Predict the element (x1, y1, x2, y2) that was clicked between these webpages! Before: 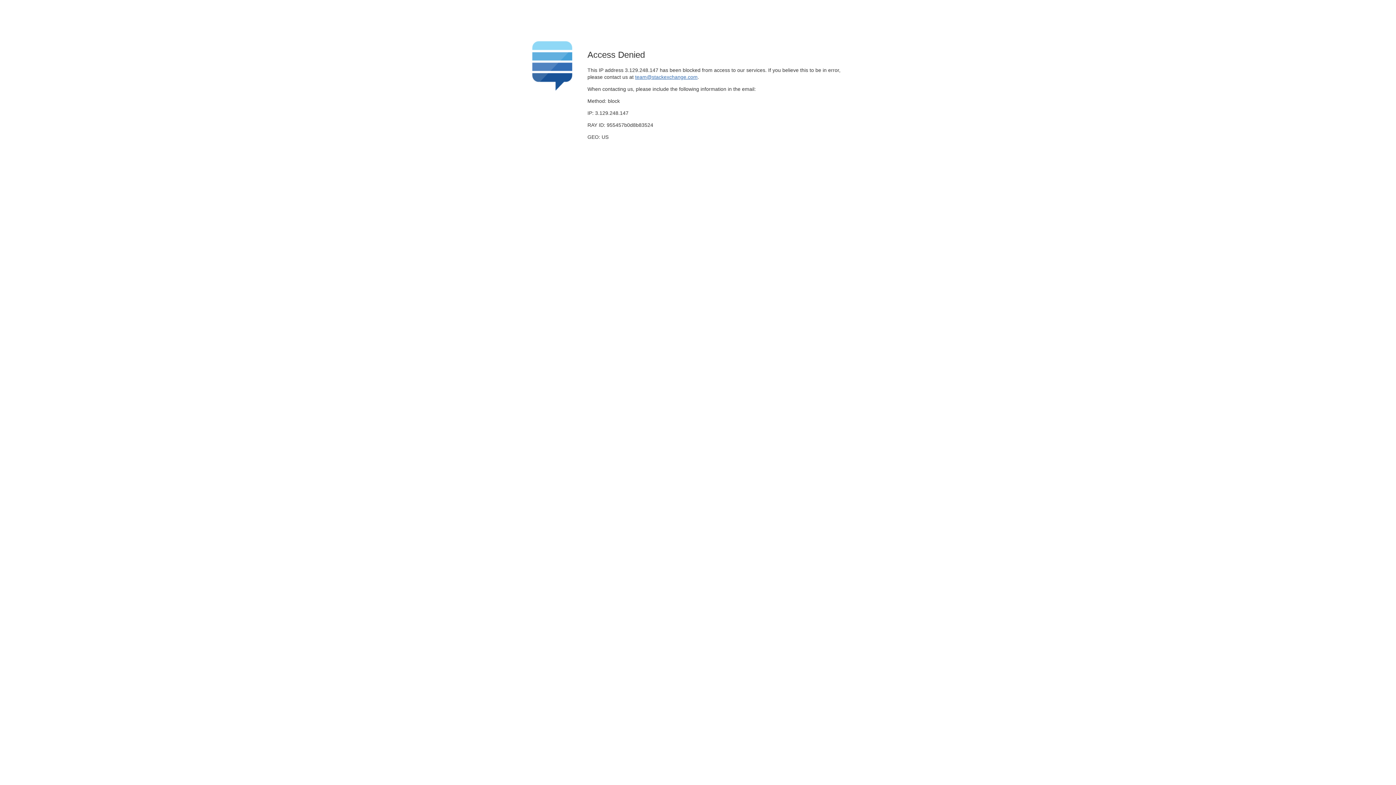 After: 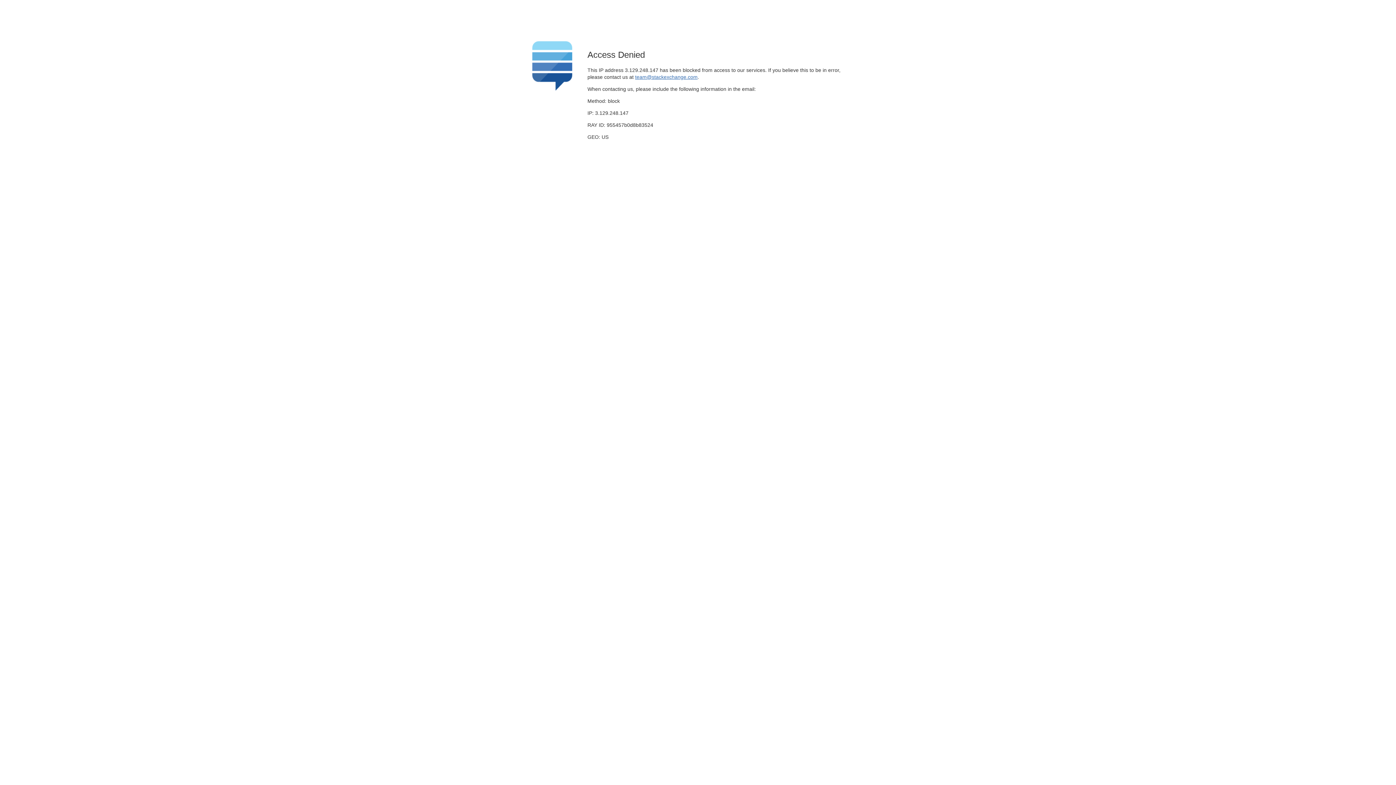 Action: label: team@stackexchange.com bbox: (635, 74, 697, 79)